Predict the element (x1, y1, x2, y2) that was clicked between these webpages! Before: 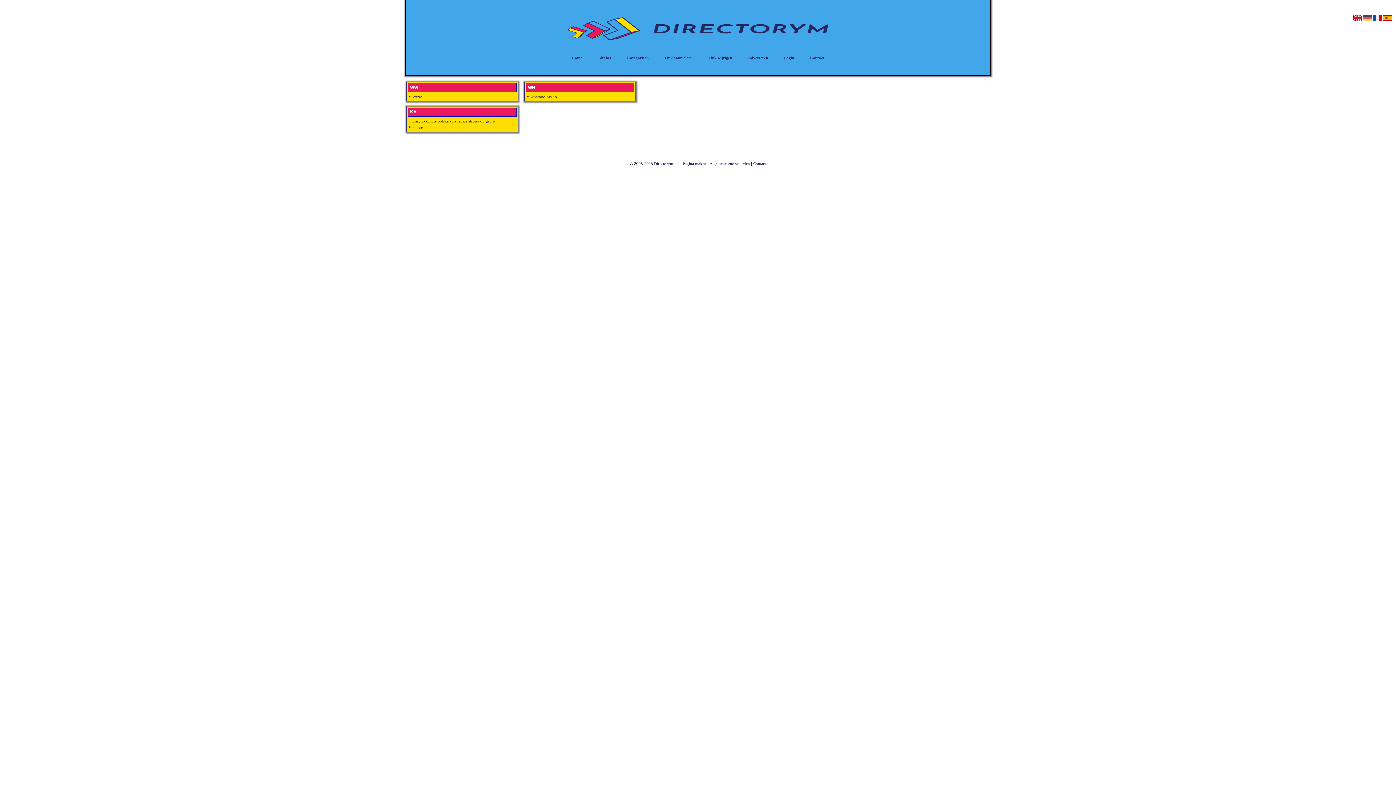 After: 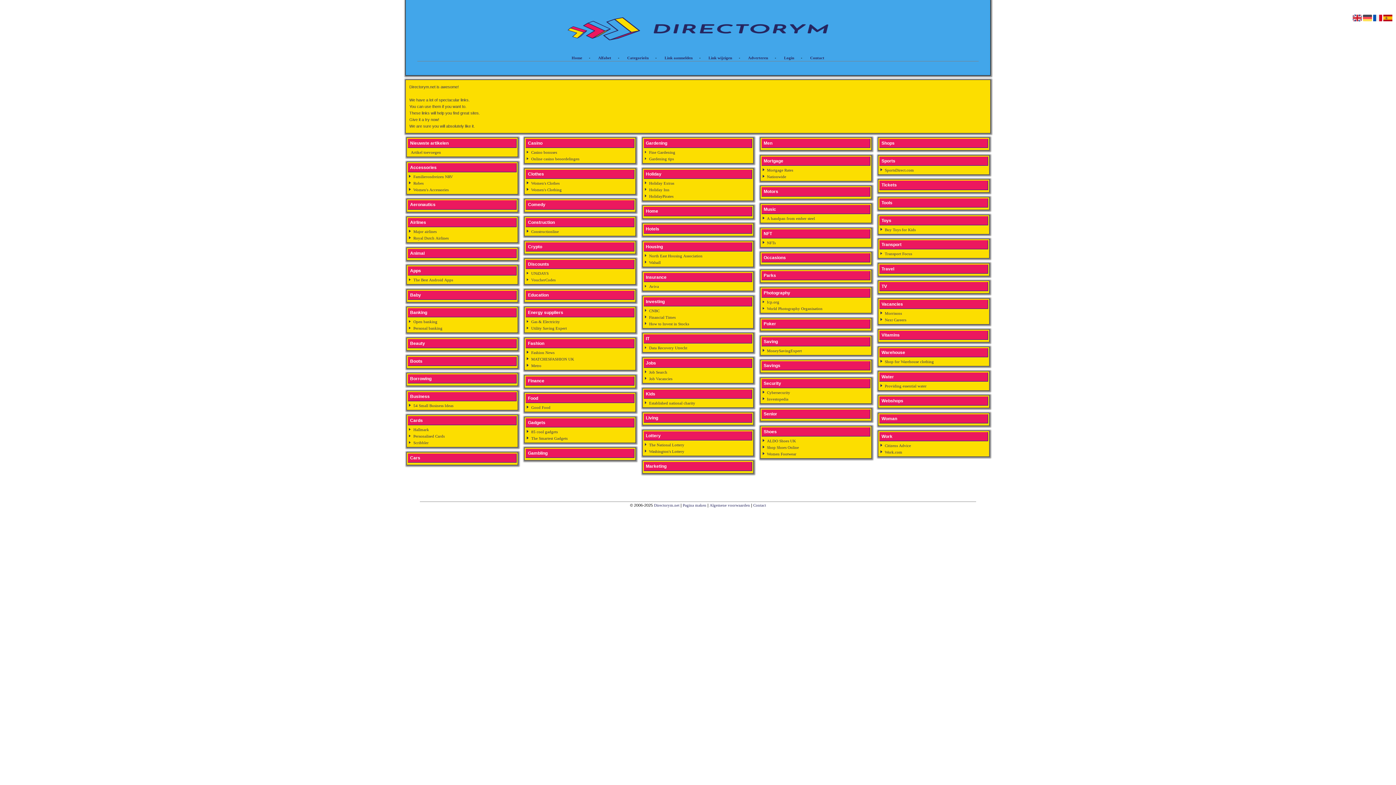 Action: bbox: (571, 55, 582, 59) label: Home